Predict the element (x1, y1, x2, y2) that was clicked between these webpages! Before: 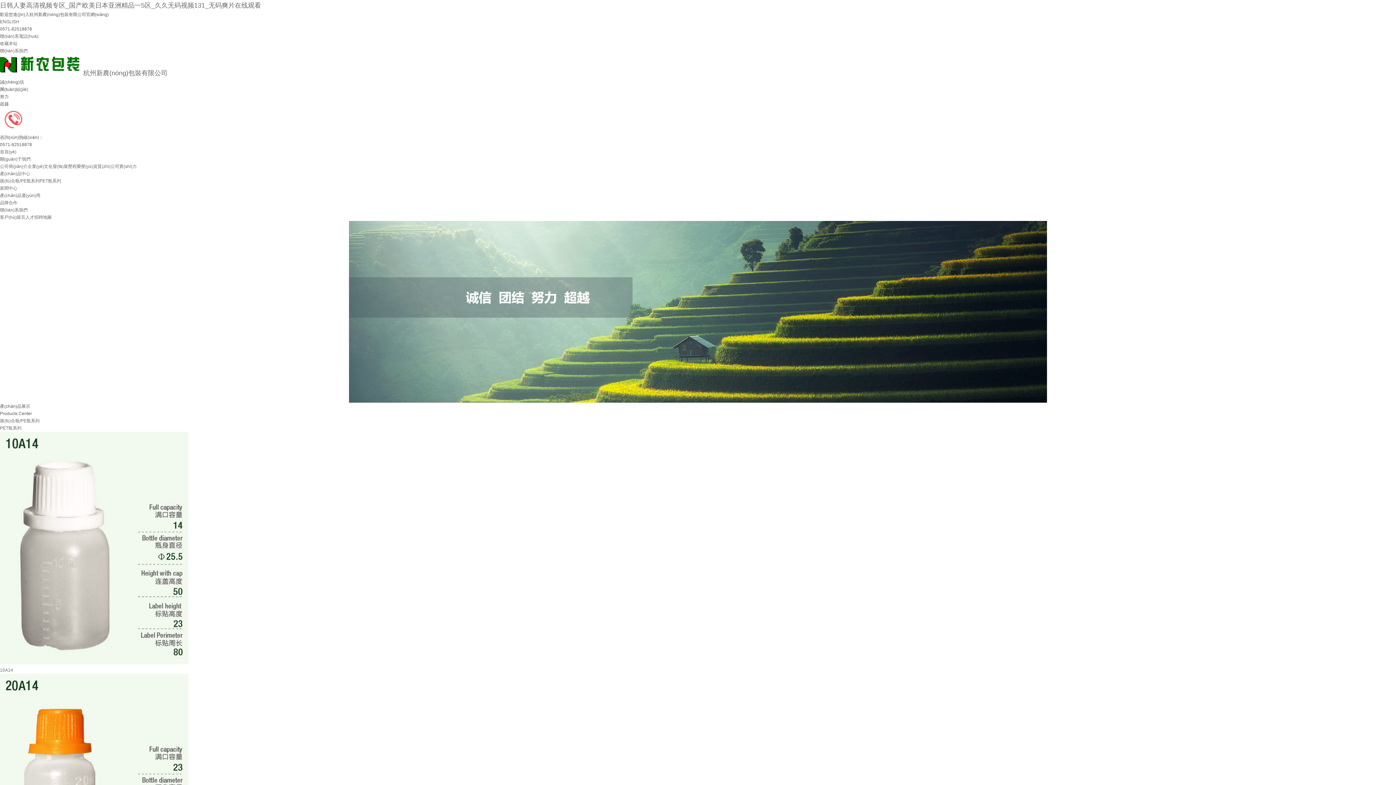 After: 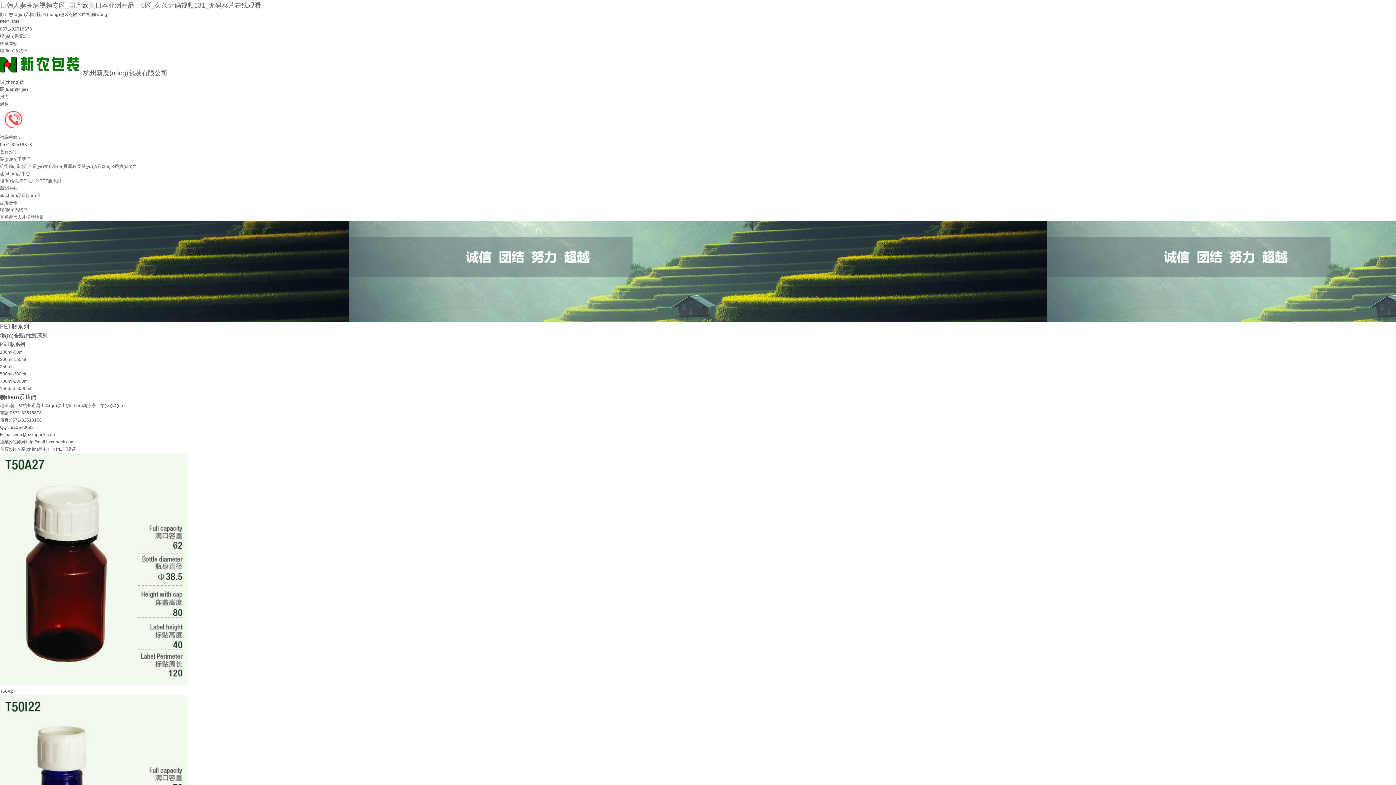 Action: bbox: (39, 178, 61, 183) label: PET瓶系列